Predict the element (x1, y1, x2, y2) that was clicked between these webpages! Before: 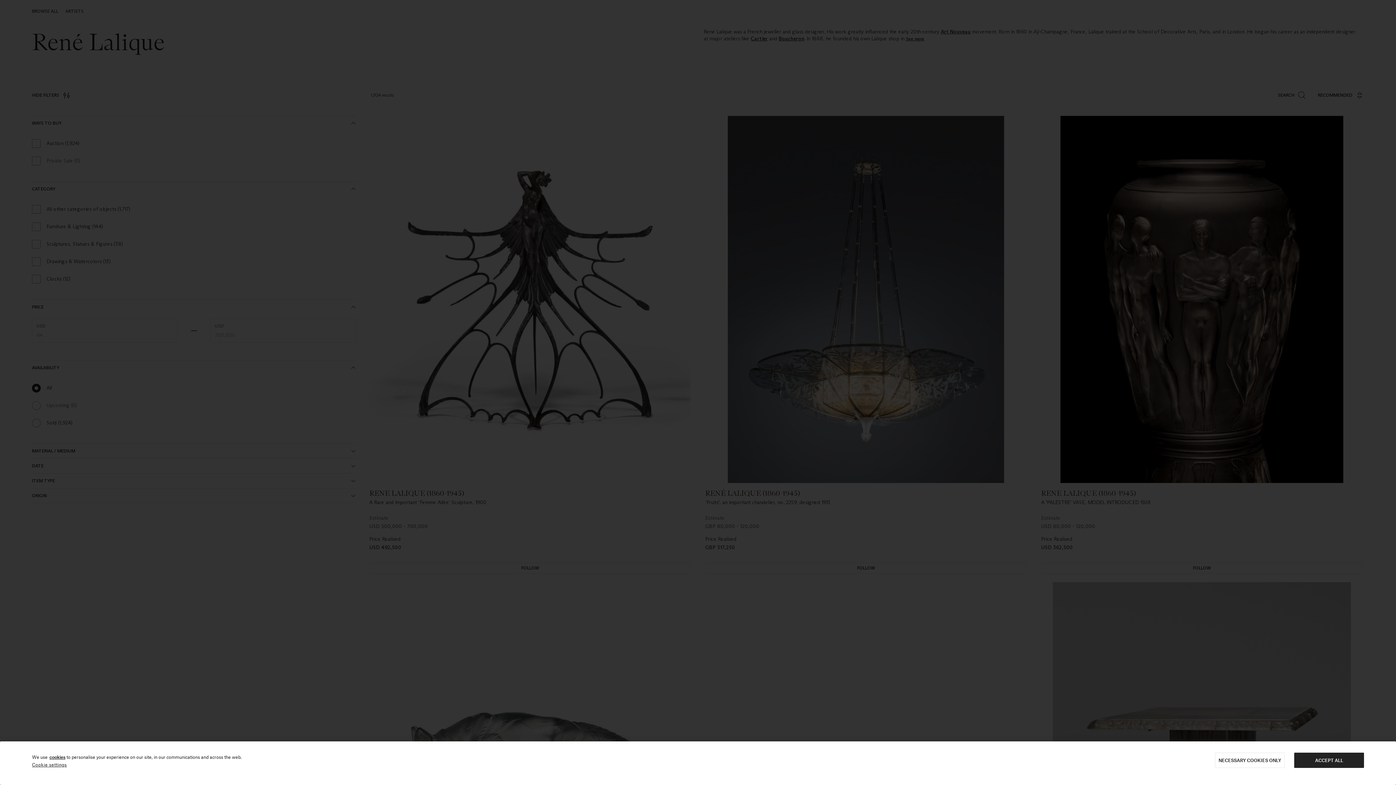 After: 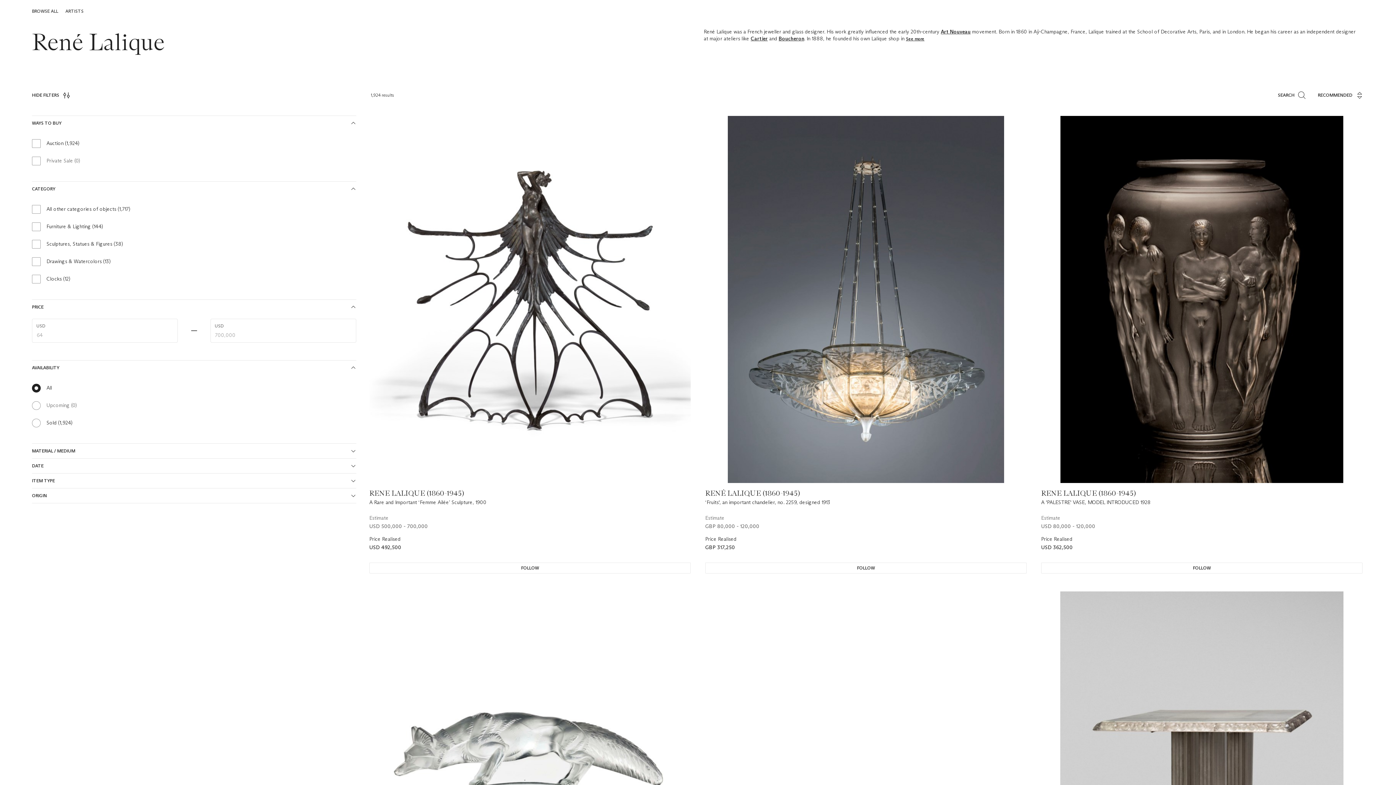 Action: label: ACCEPT ALL bbox: (1294, 753, 1364, 768)